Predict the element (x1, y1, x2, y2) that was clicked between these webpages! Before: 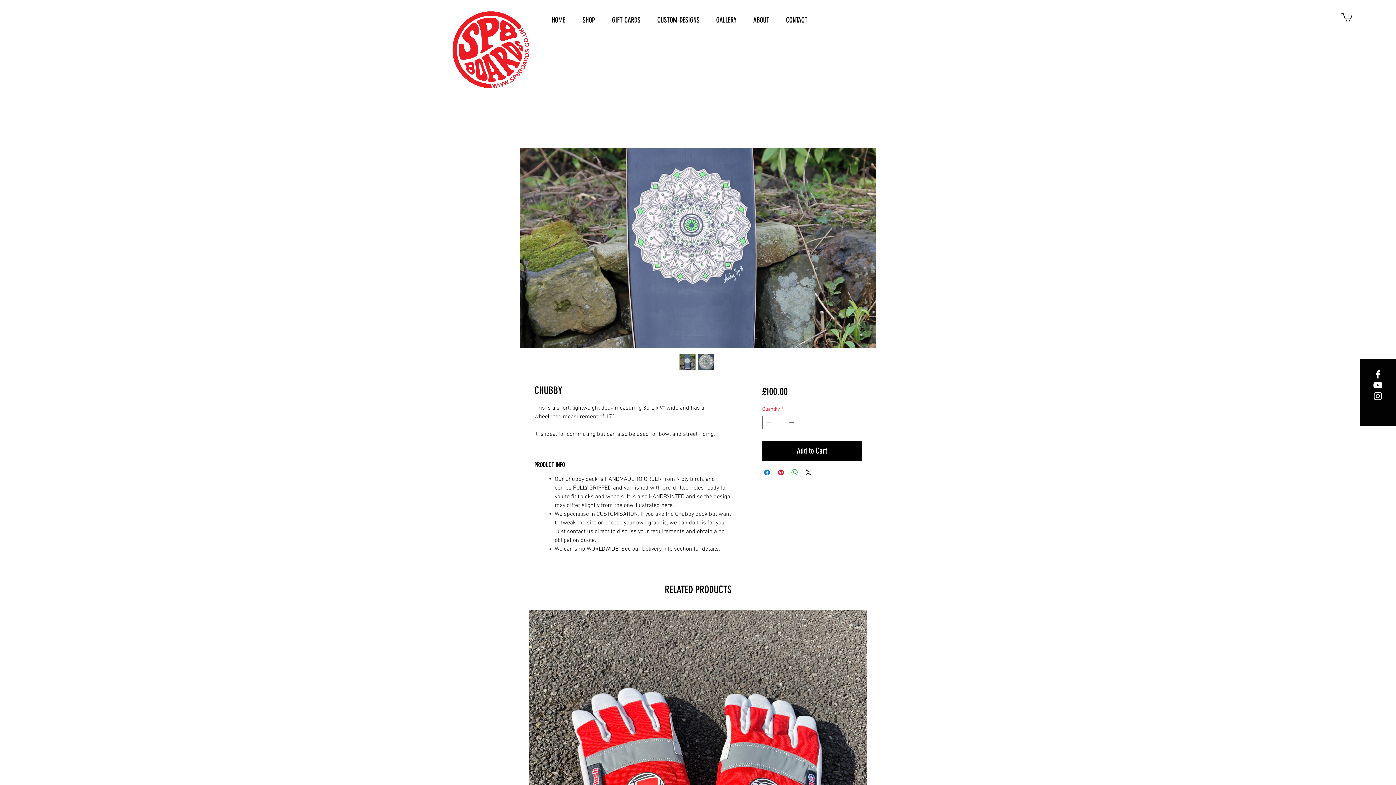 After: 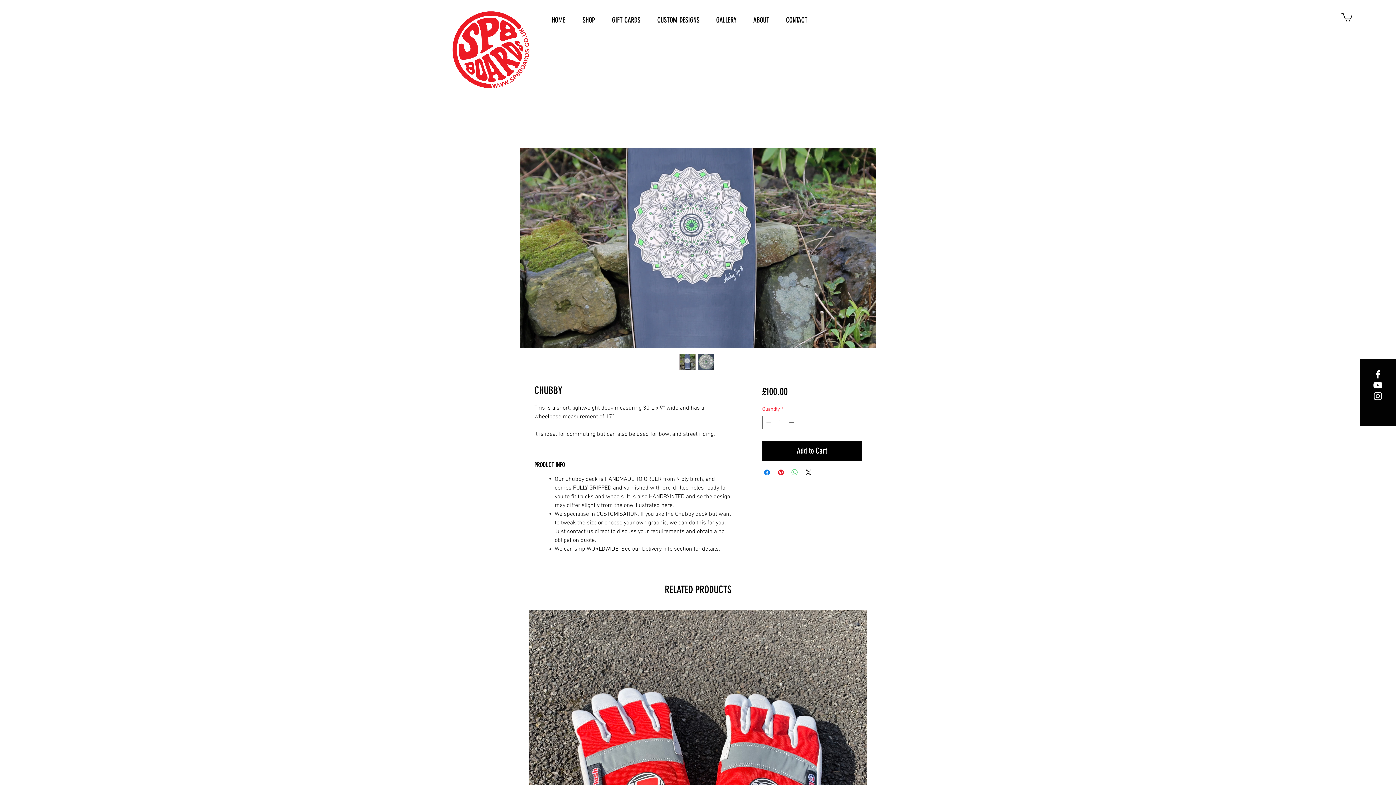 Action: bbox: (790, 468, 799, 477) label: Share on WhatsApp